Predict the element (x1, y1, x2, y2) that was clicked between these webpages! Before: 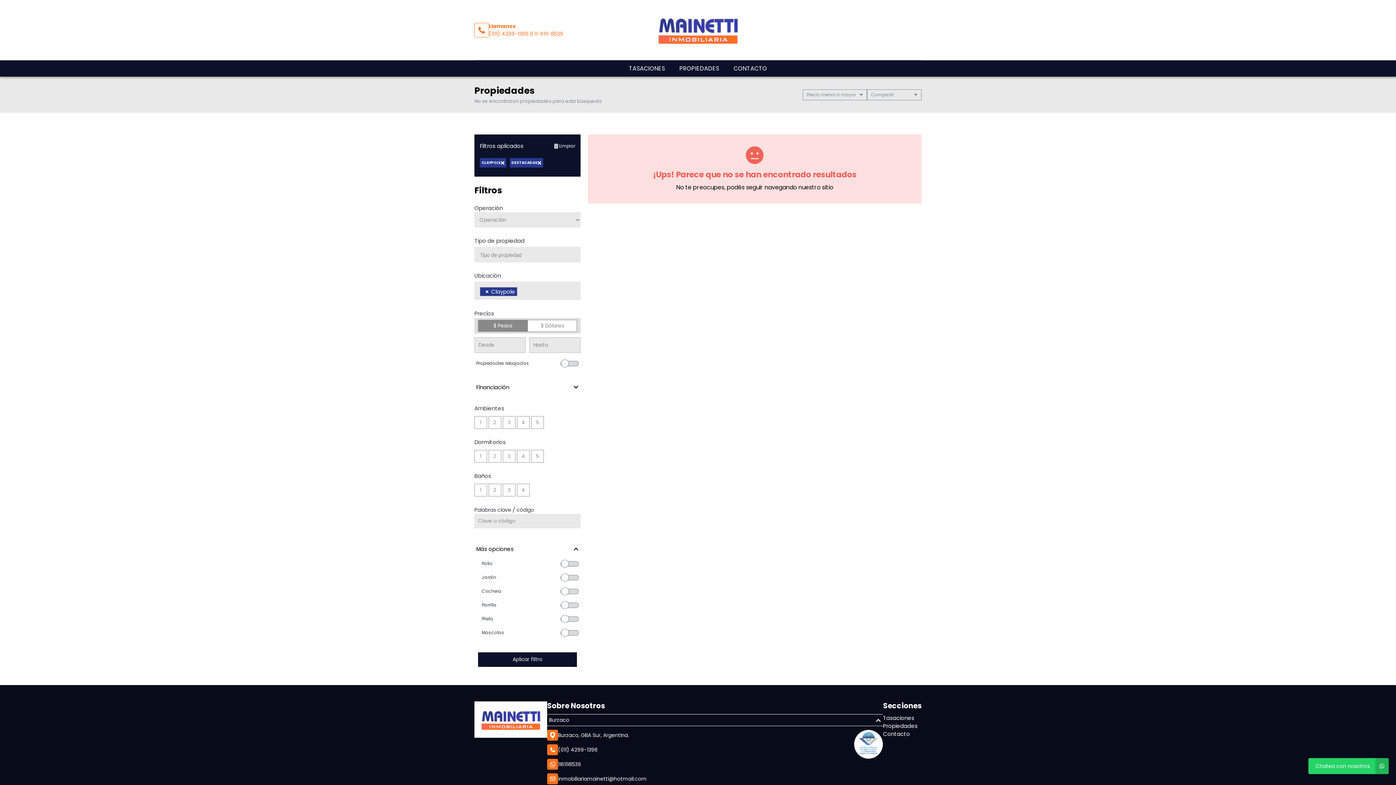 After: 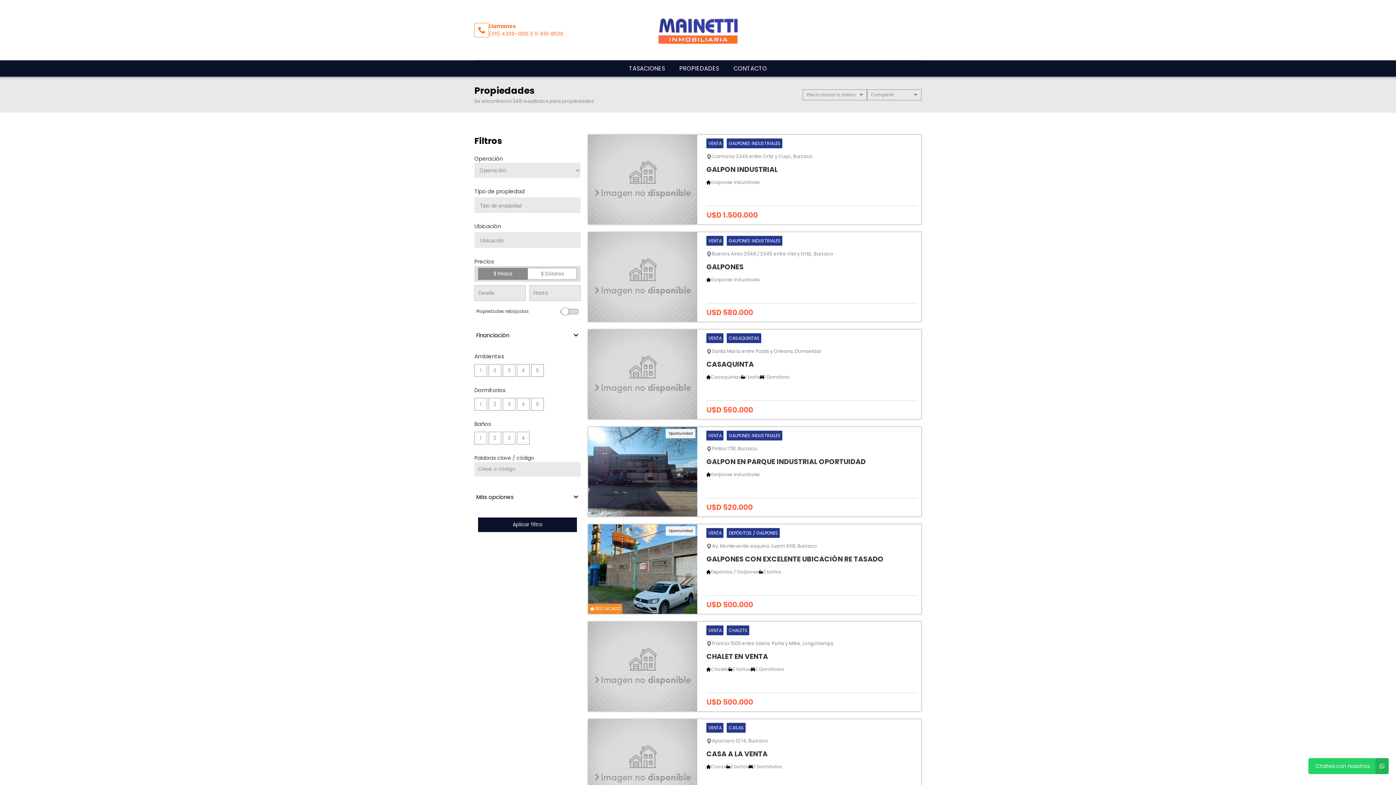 Action: label: Propiedades bbox: (883, 722, 917, 730)